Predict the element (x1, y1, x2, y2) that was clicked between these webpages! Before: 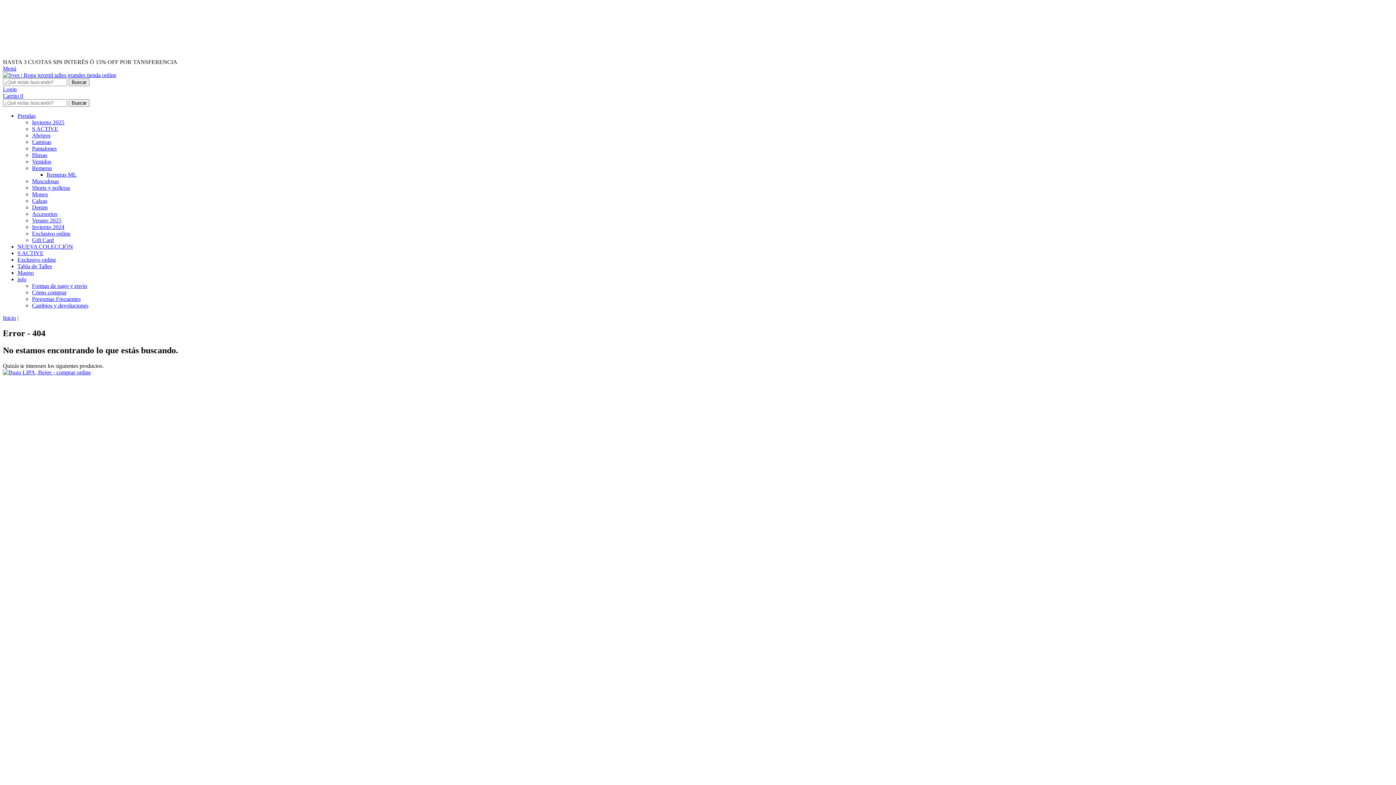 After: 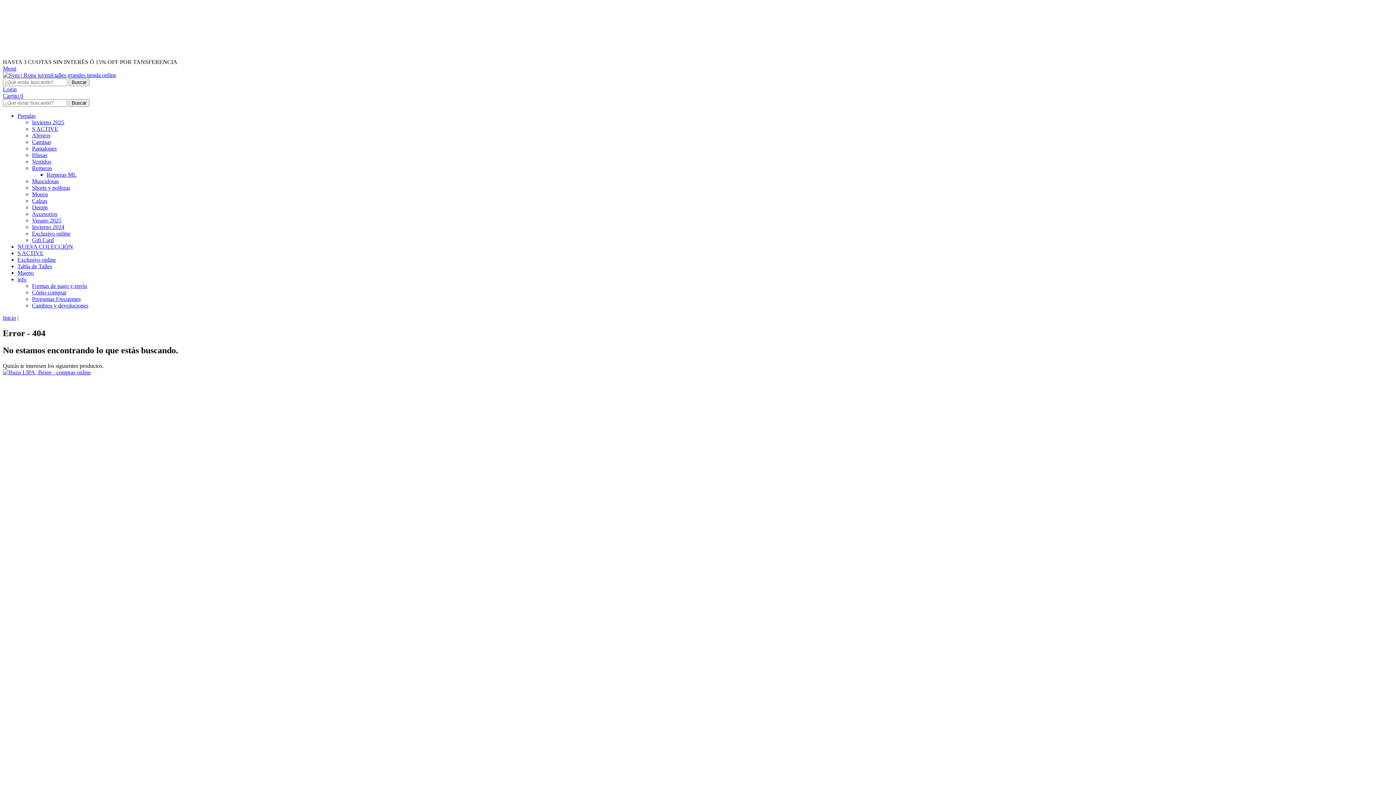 Action: bbox: (2, 92, 23, 98) label: Carrito 0